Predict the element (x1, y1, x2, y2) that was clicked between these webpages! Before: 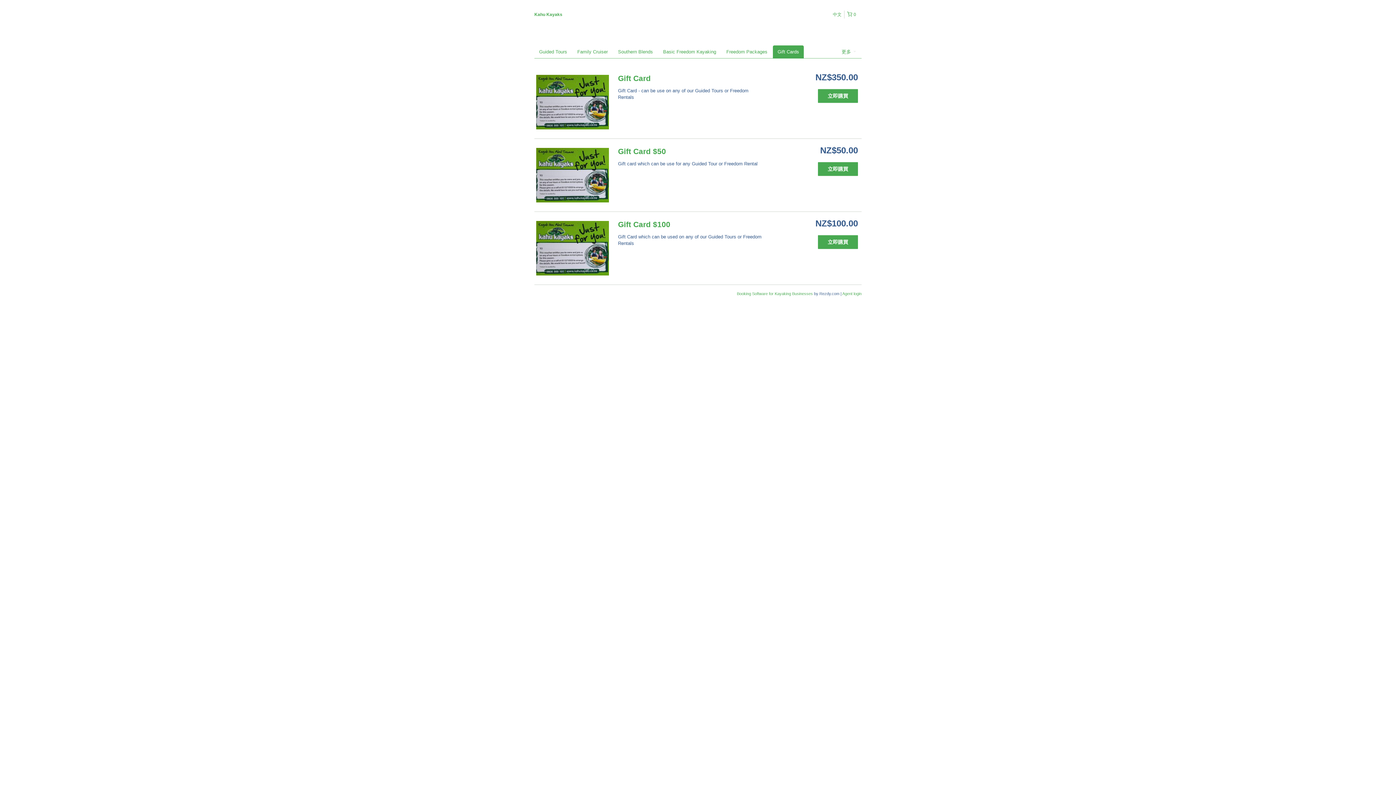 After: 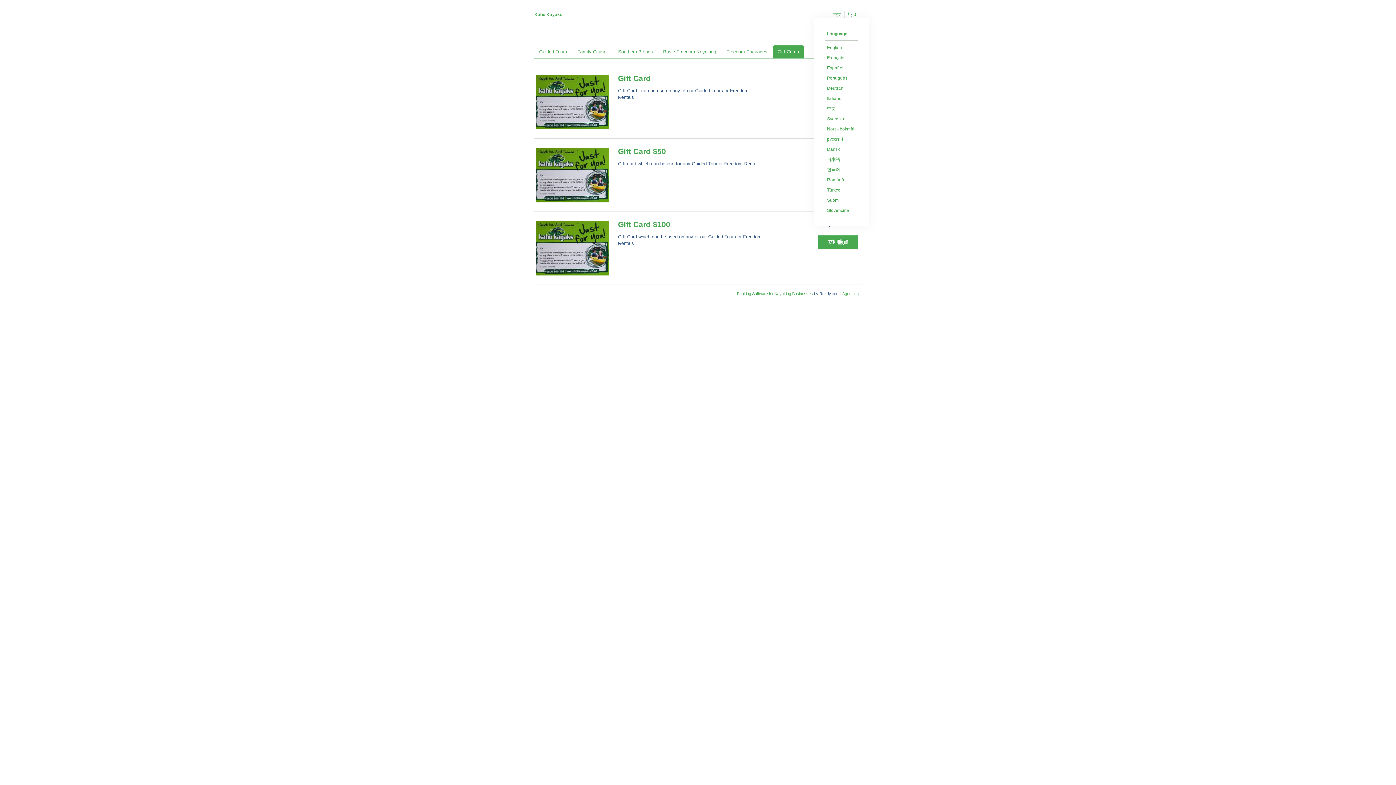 Action: bbox: (830, 10, 844, 18) label: 中文